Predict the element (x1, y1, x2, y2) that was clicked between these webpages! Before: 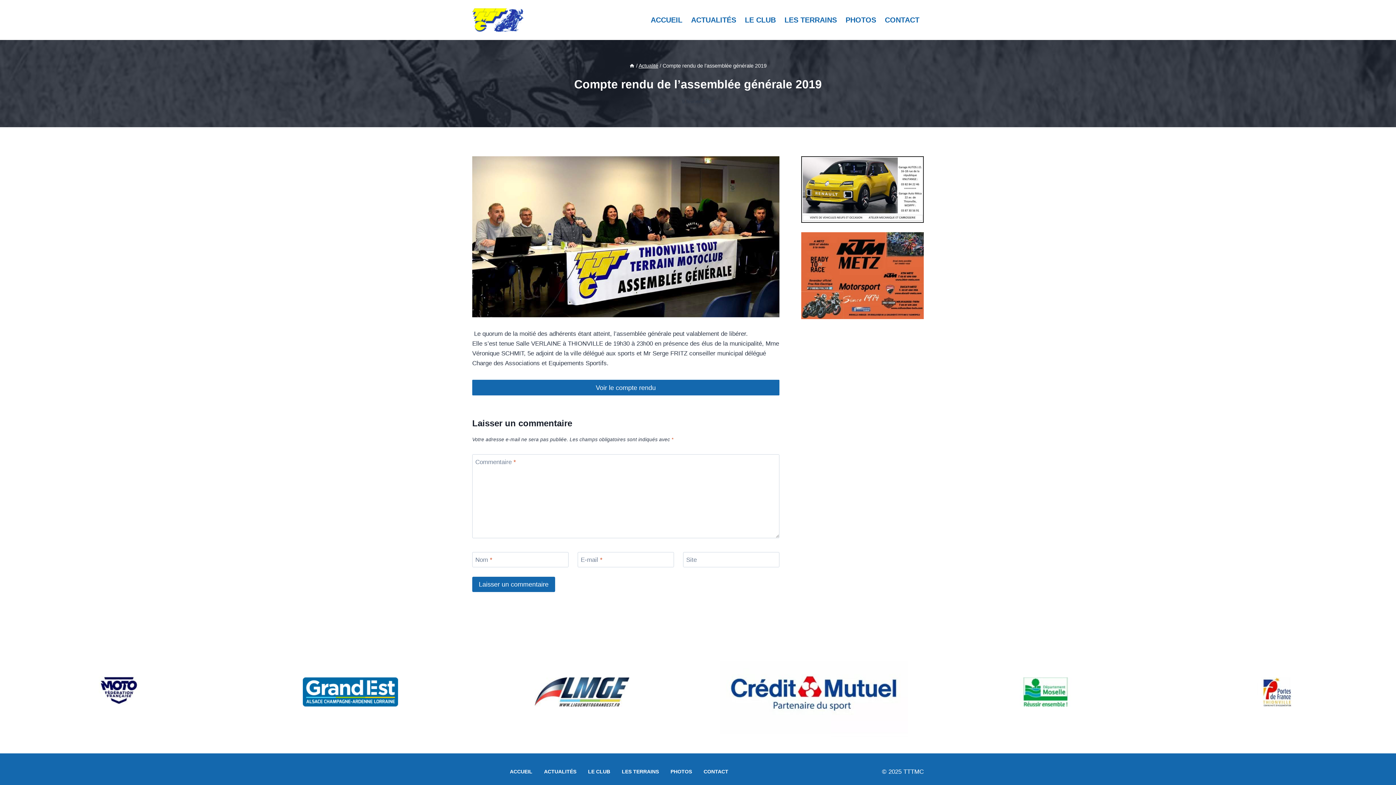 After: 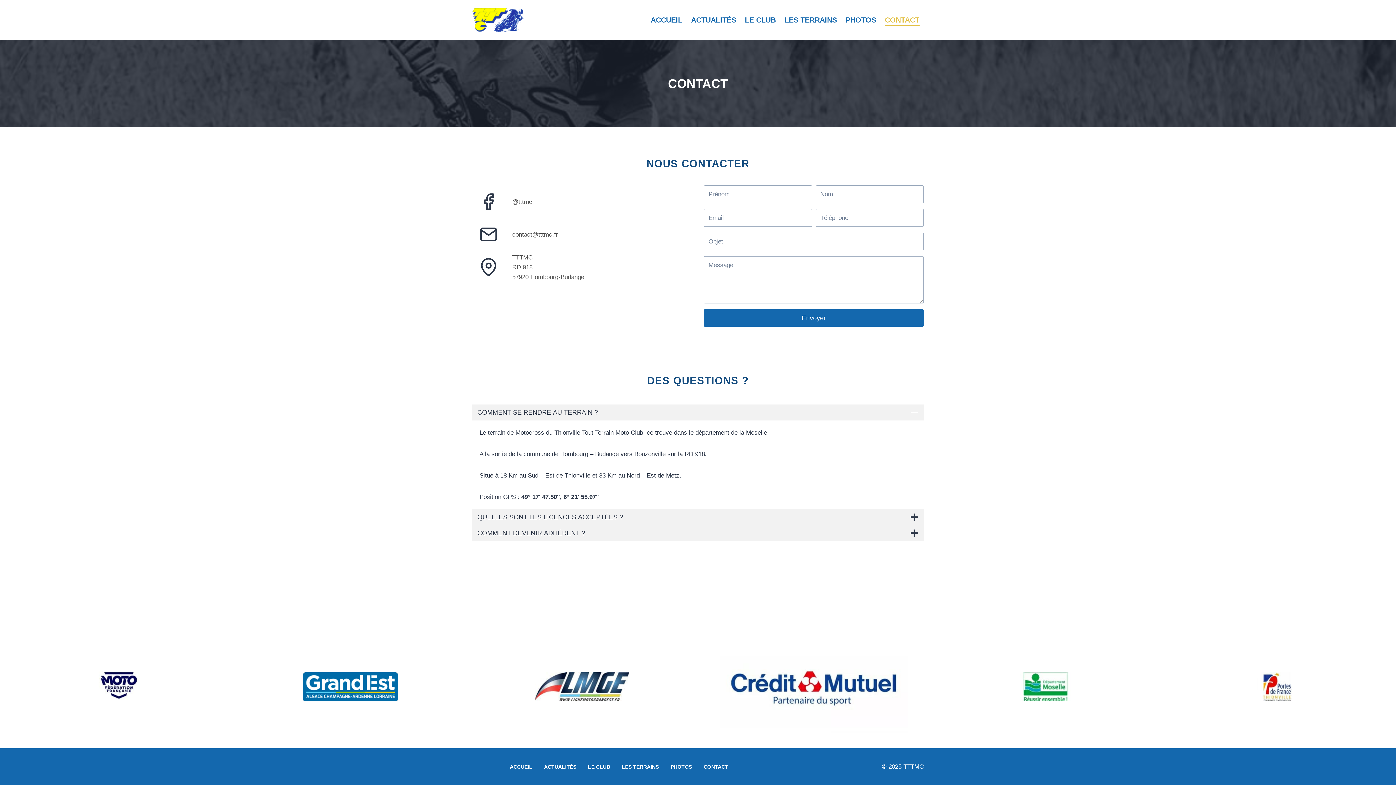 Action: label: CONTACT bbox: (698, 766, 734, 777)